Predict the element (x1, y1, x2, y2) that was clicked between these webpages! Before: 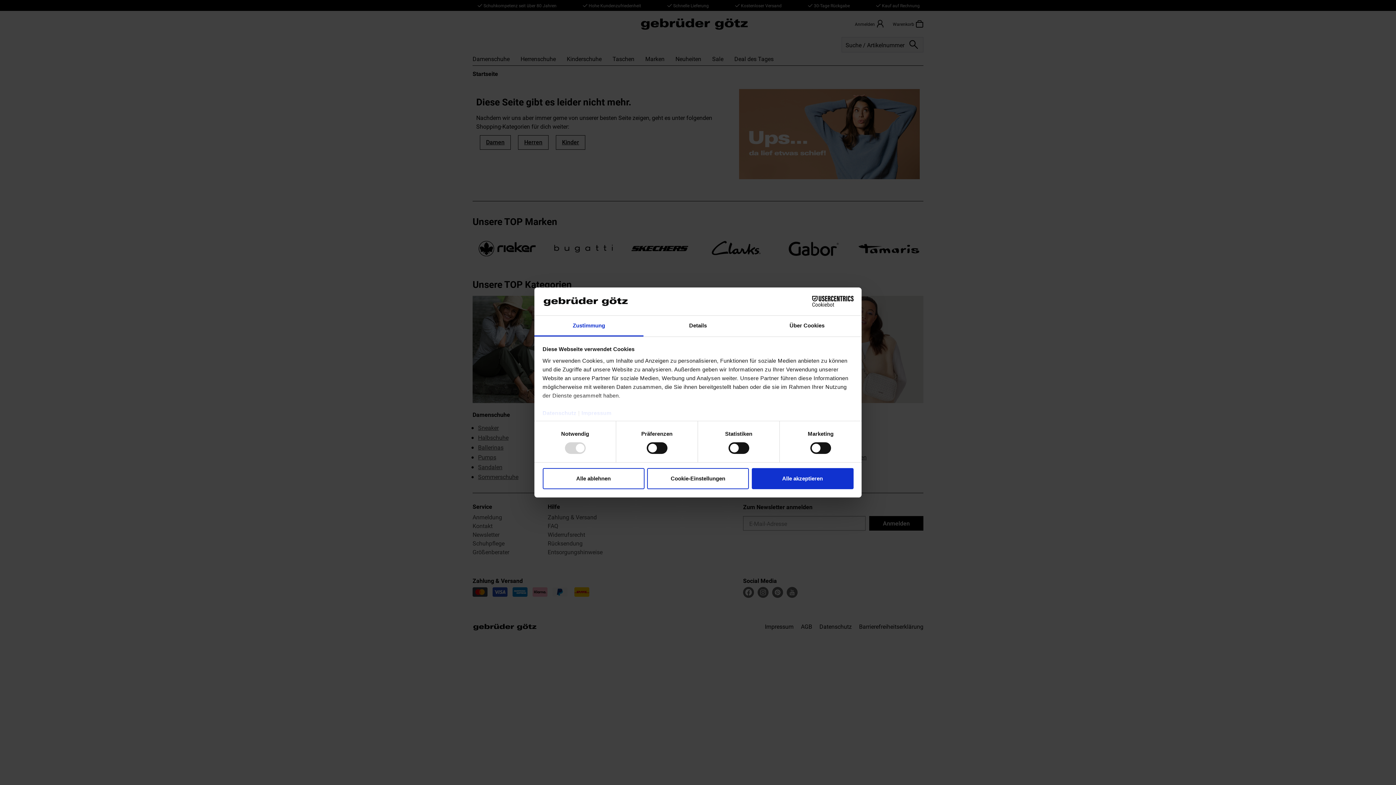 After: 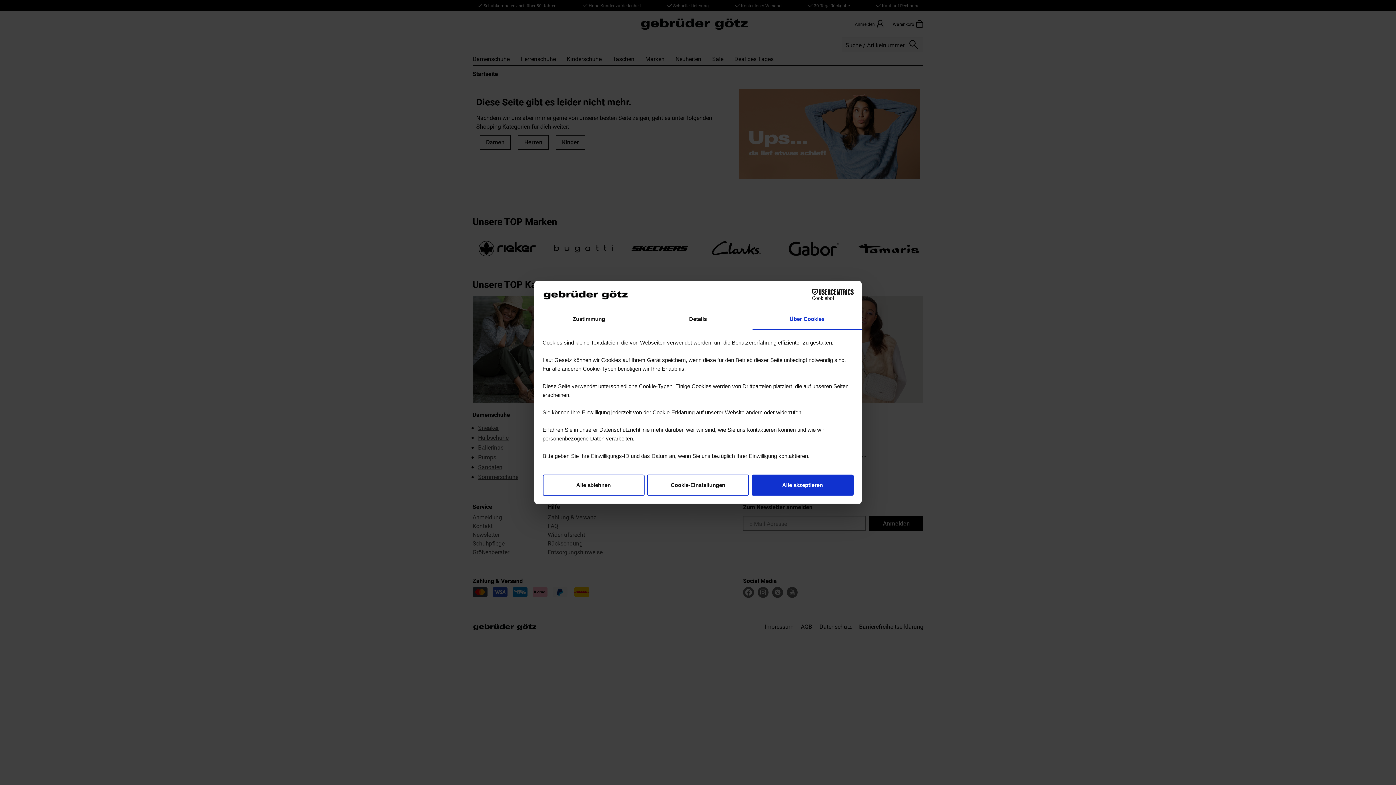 Action: bbox: (752, 315, 861, 336) label: Über Cookies